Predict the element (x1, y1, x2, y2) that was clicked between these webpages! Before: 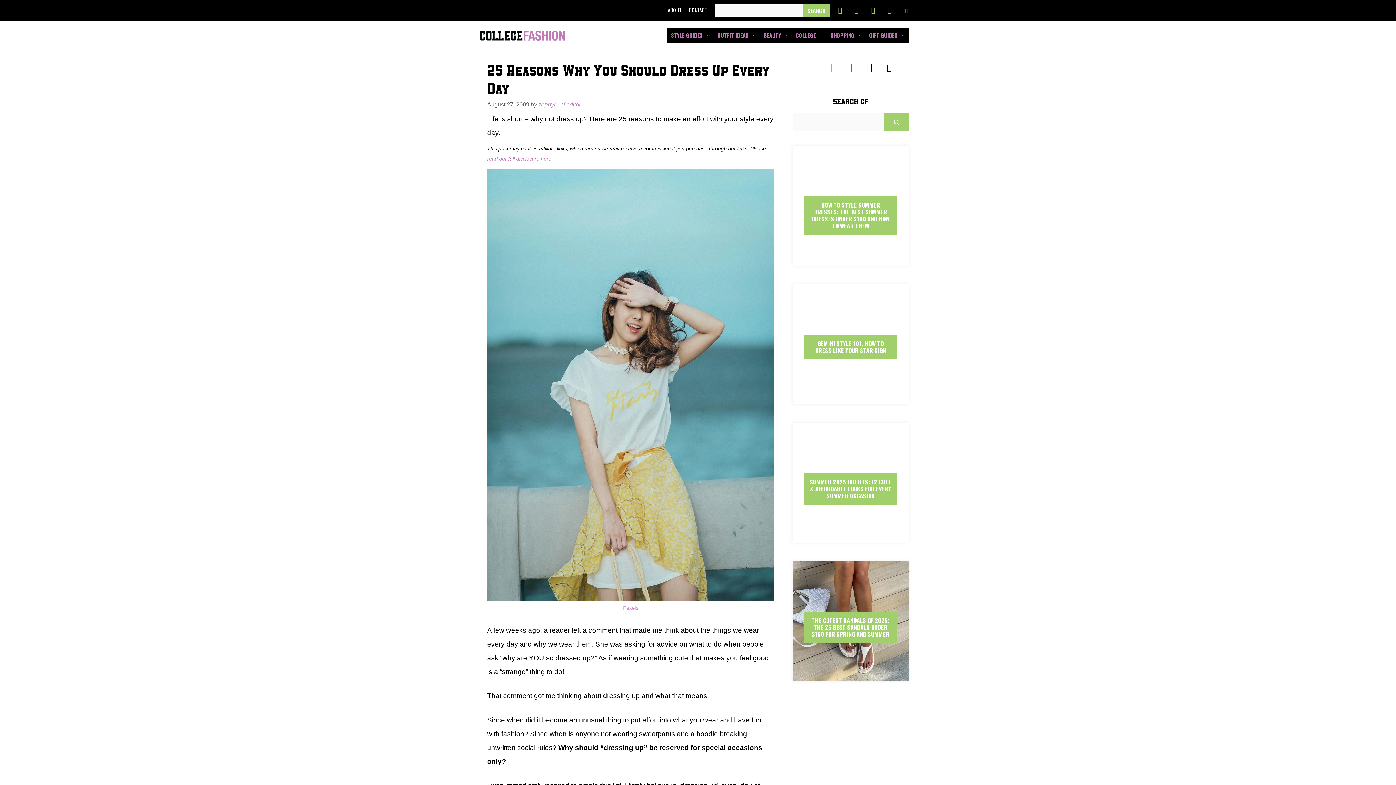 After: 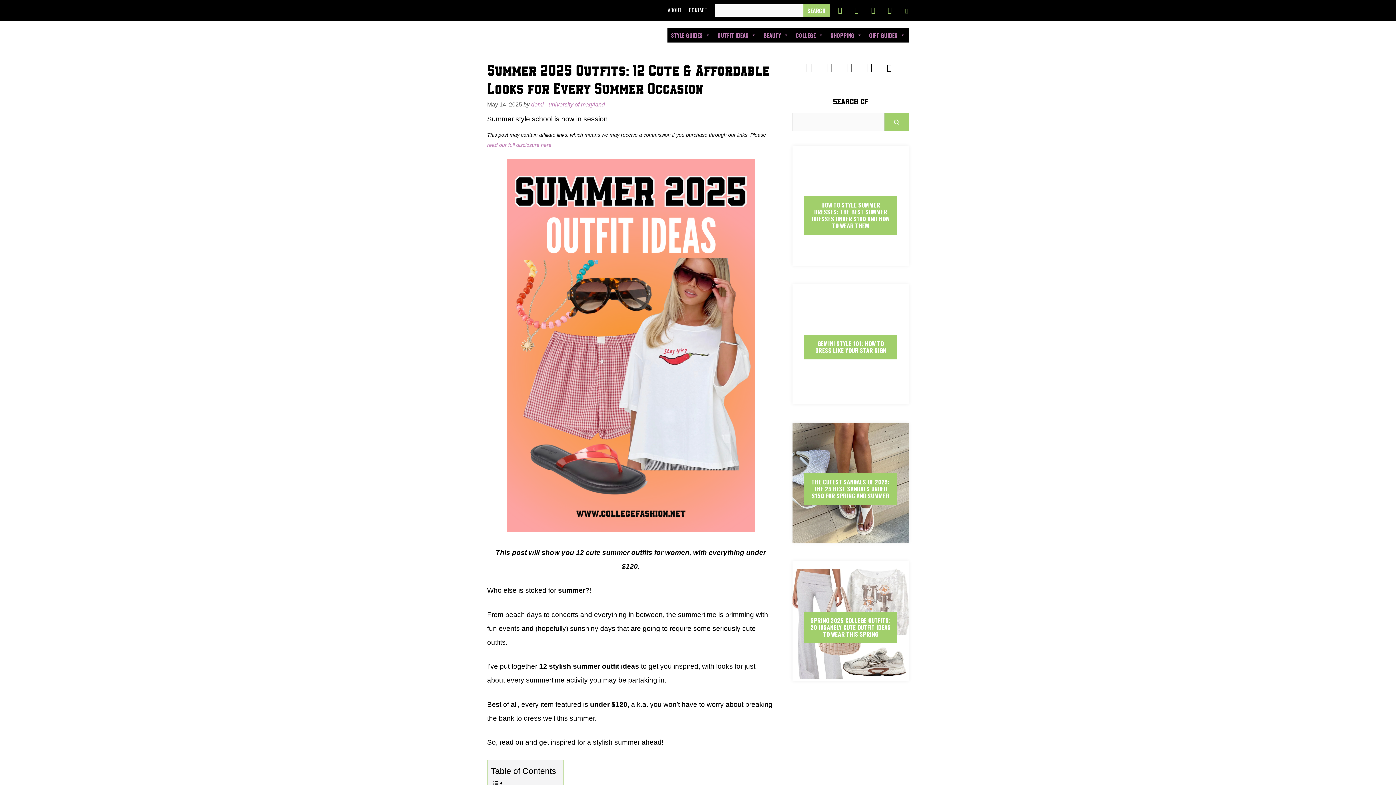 Action: label: SUMMER 2025 OUTFITS: 12 CUTE & AFFORDABLE LOOKS FOR EVERY SUMMER OCCASION bbox: (810, 477, 891, 500)